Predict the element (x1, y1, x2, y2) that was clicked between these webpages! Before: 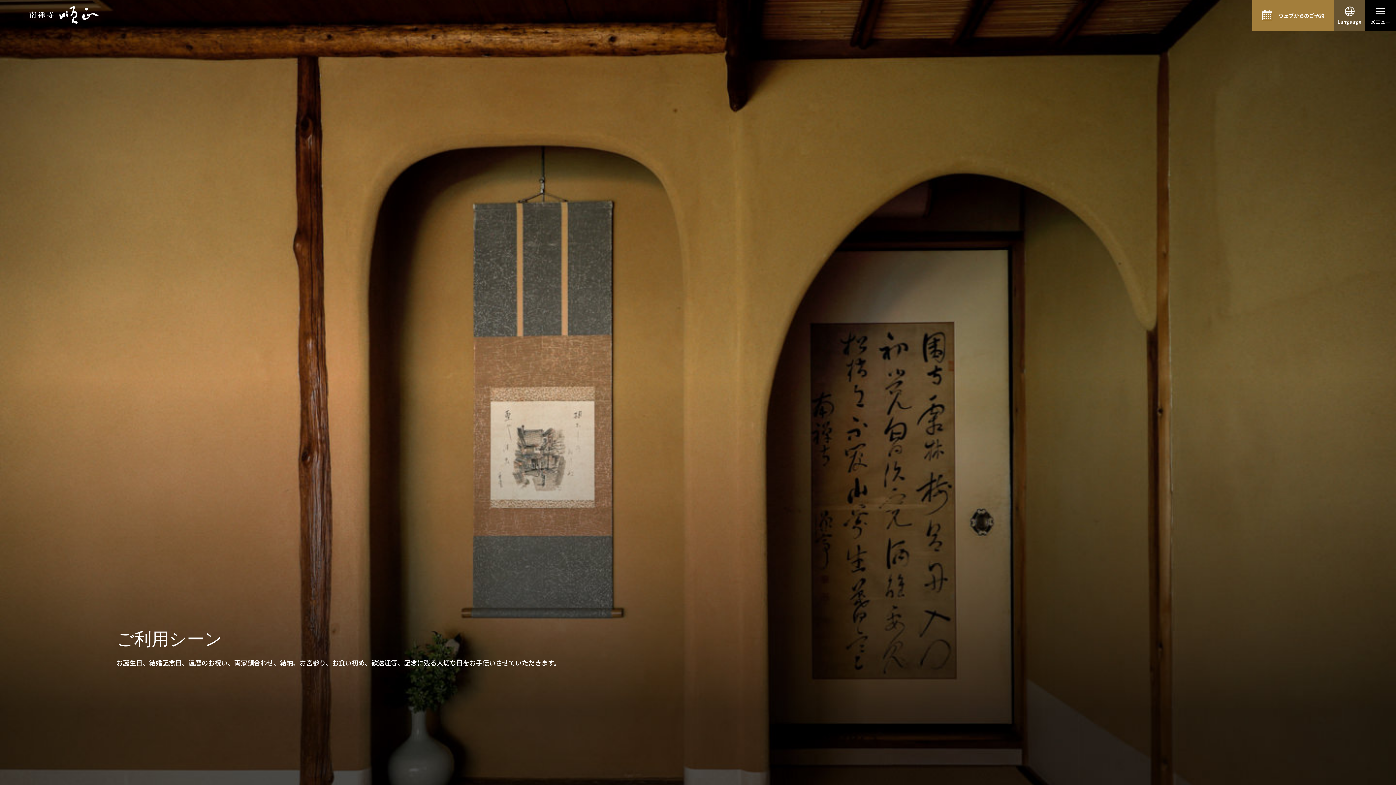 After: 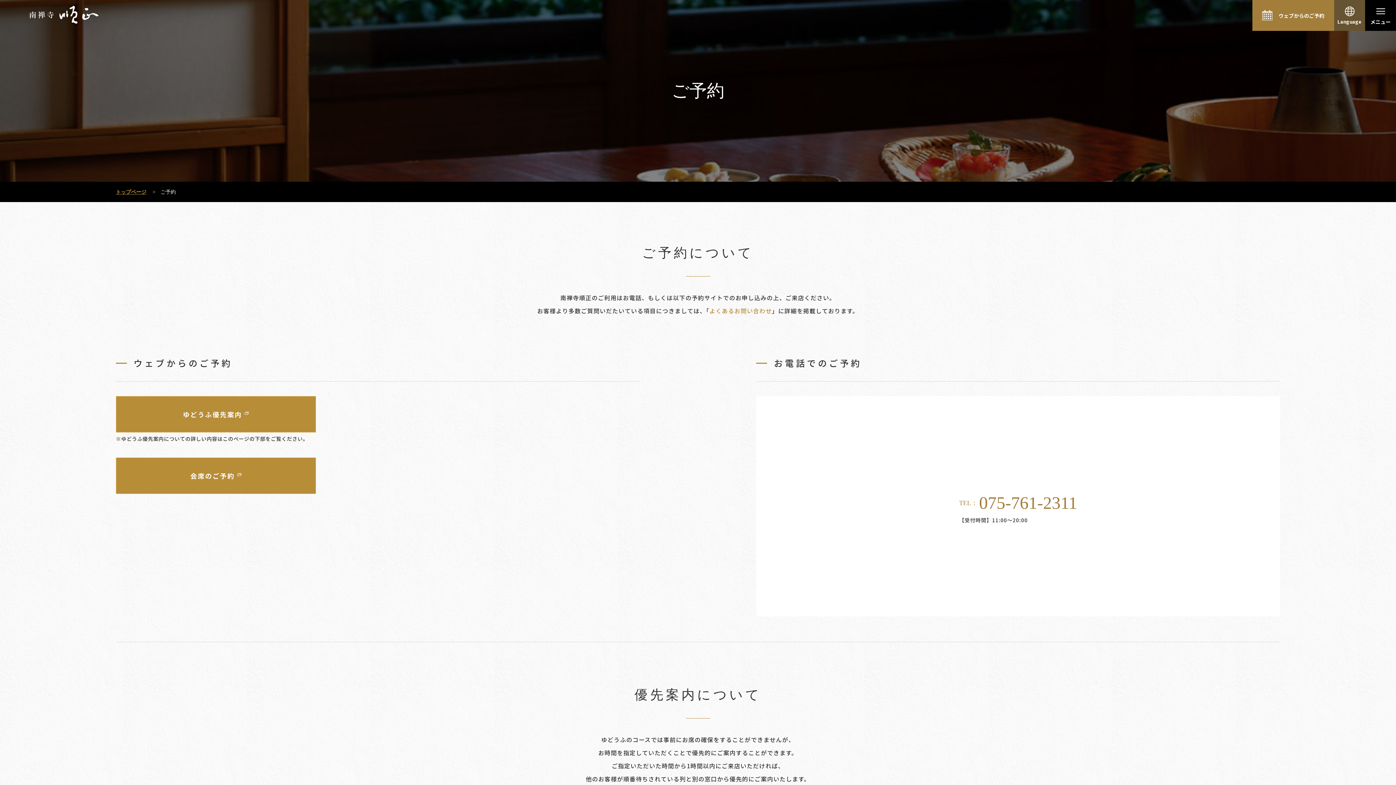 Action: label: ウェブからのご予約 bbox: (1252, 0, 1334, 30)